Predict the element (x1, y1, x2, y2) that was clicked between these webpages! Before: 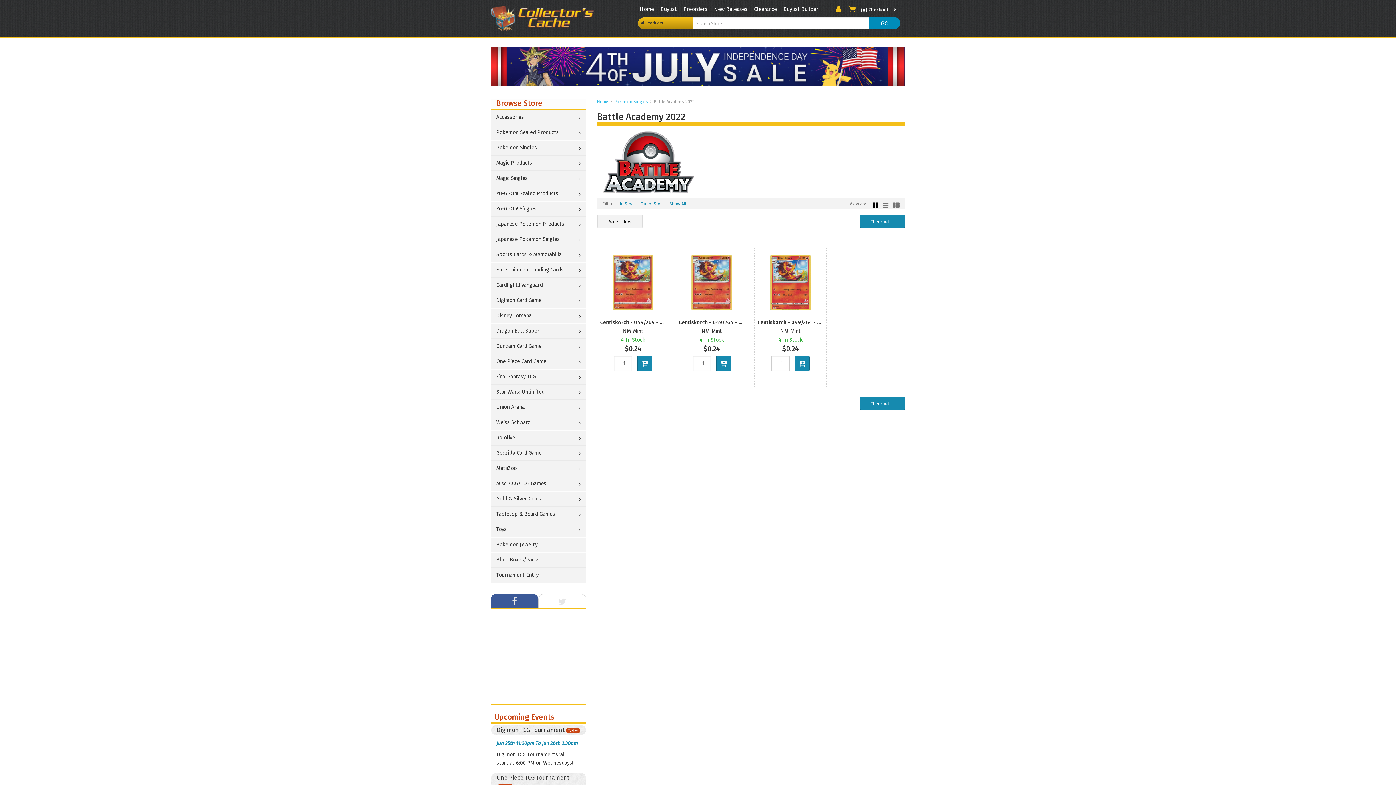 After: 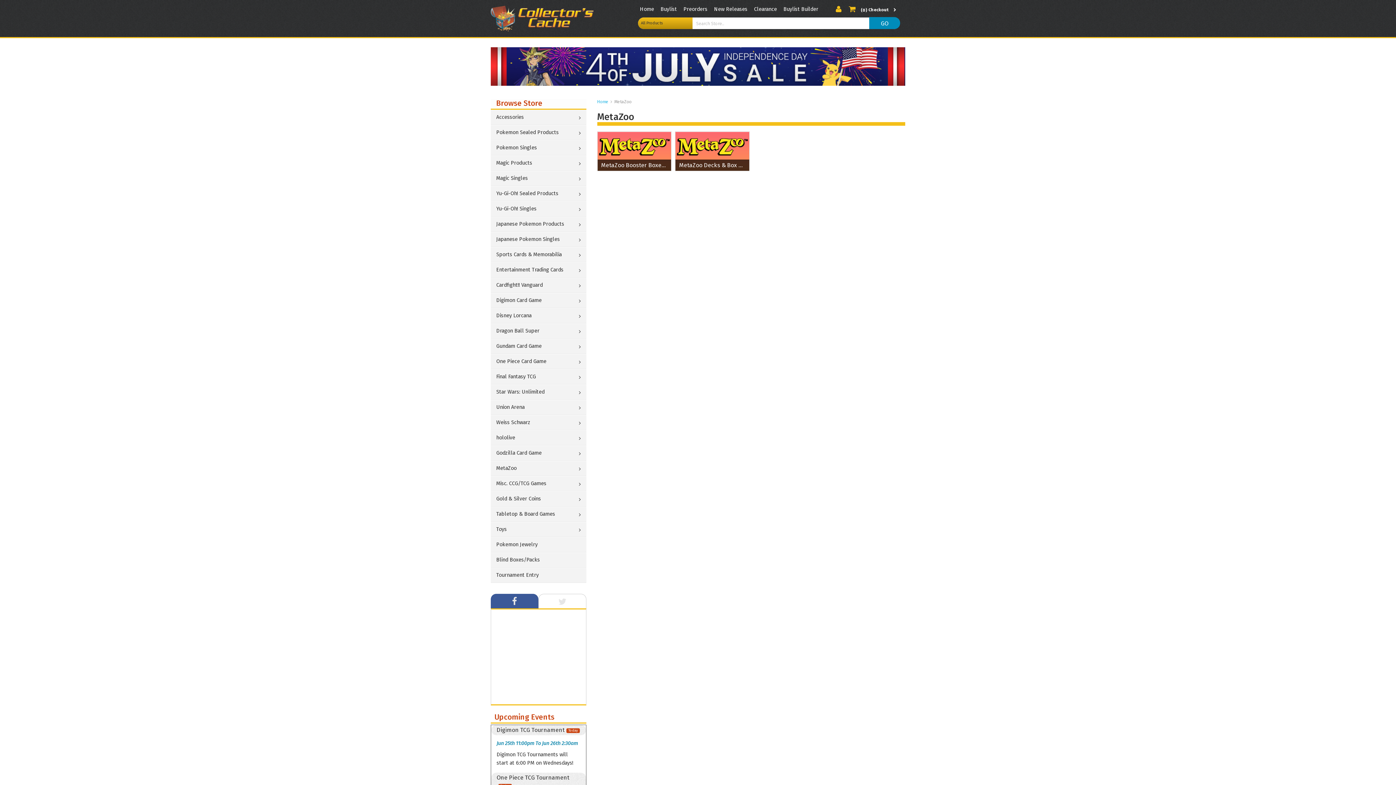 Action: bbox: (490, 461, 586, 476) label: MetaZoo